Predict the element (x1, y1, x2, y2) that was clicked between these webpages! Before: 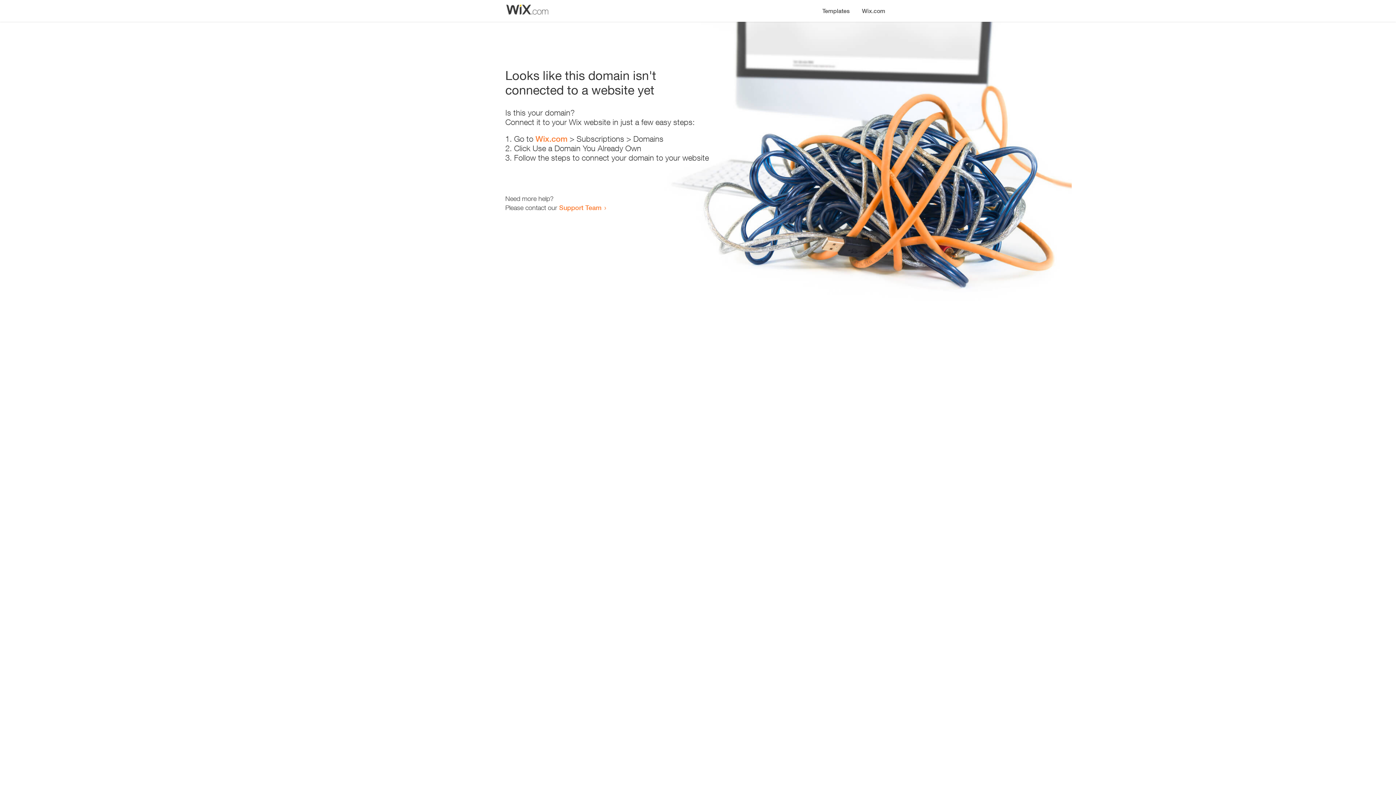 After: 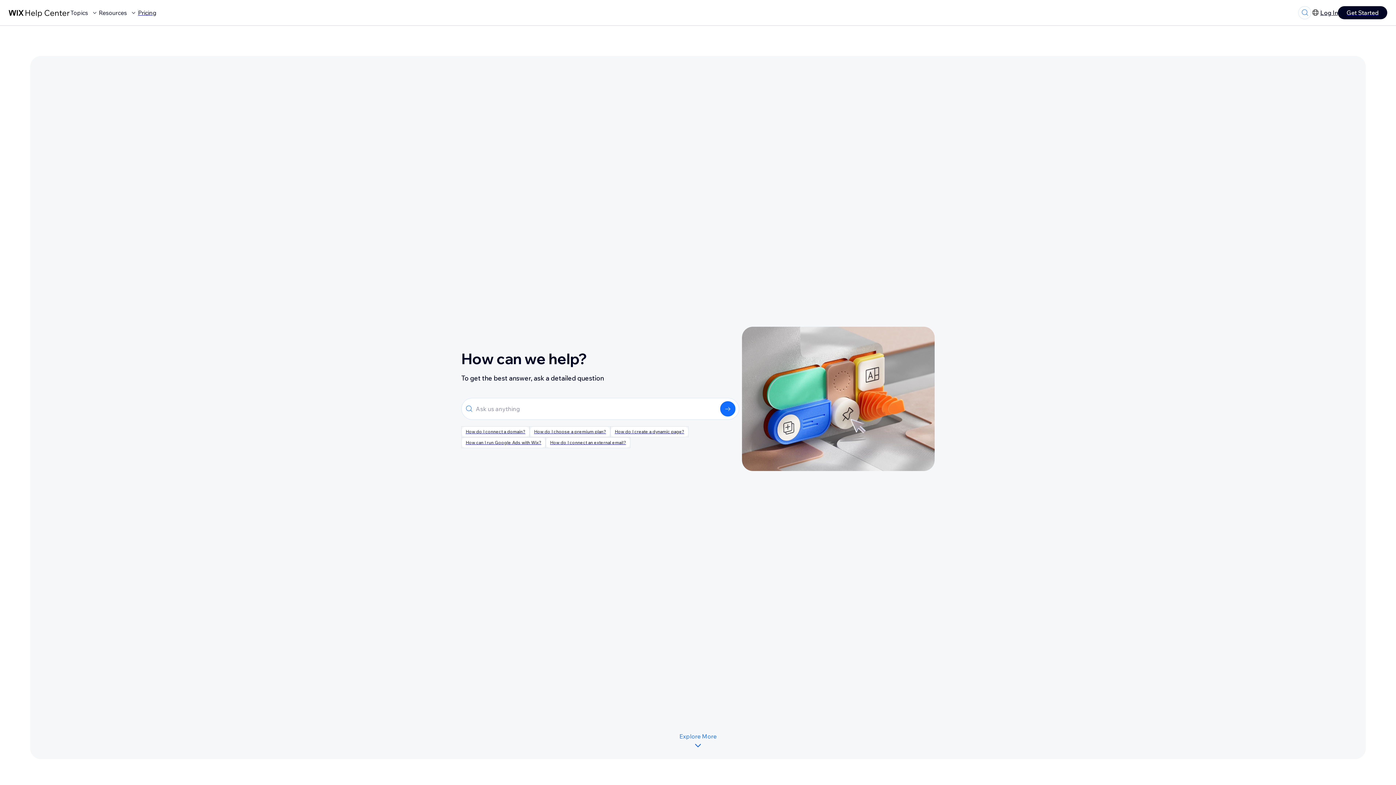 Action: label: Support Team bbox: (559, 203, 601, 211)